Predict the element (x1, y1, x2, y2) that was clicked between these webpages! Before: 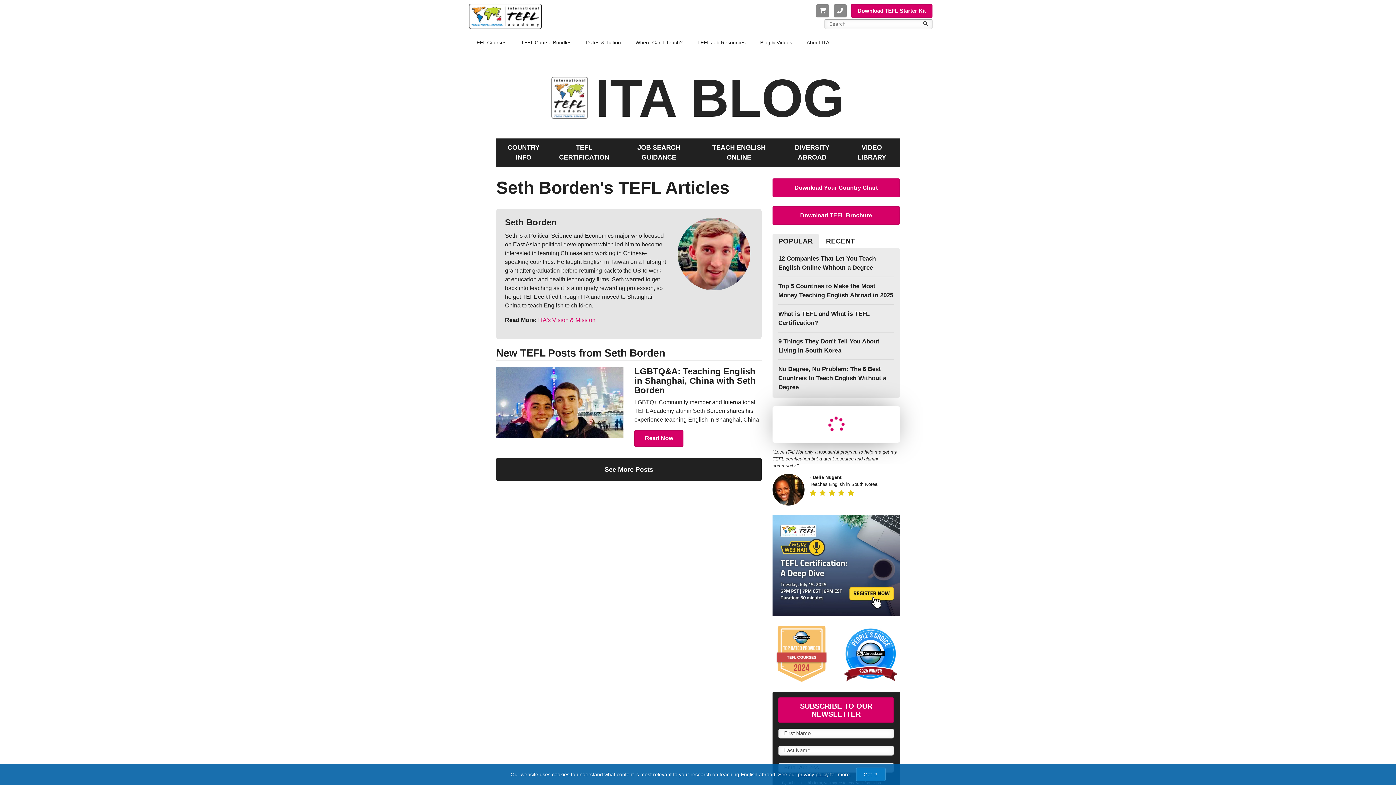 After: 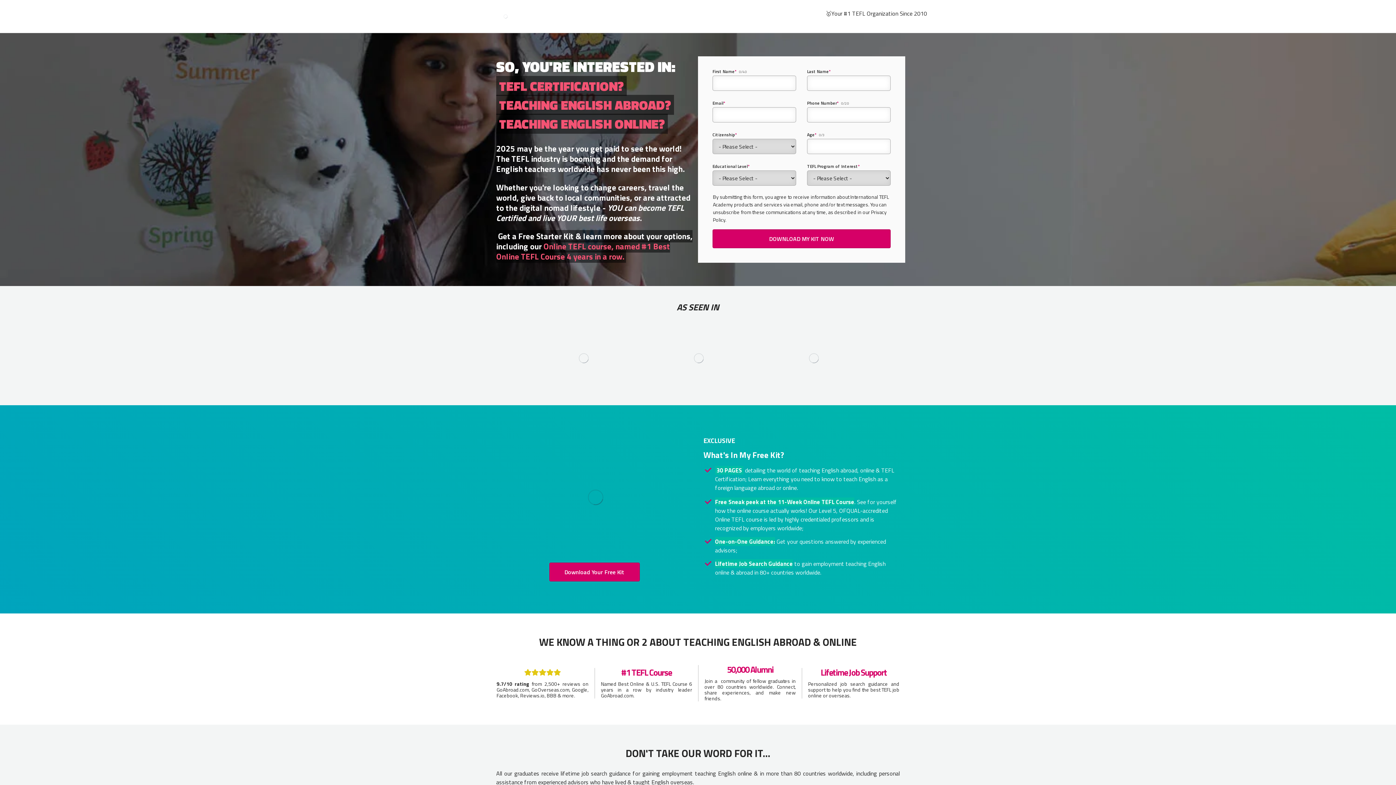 Action: bbox: (851, 3, 932, 17) label: Download TEFL Starter Kit